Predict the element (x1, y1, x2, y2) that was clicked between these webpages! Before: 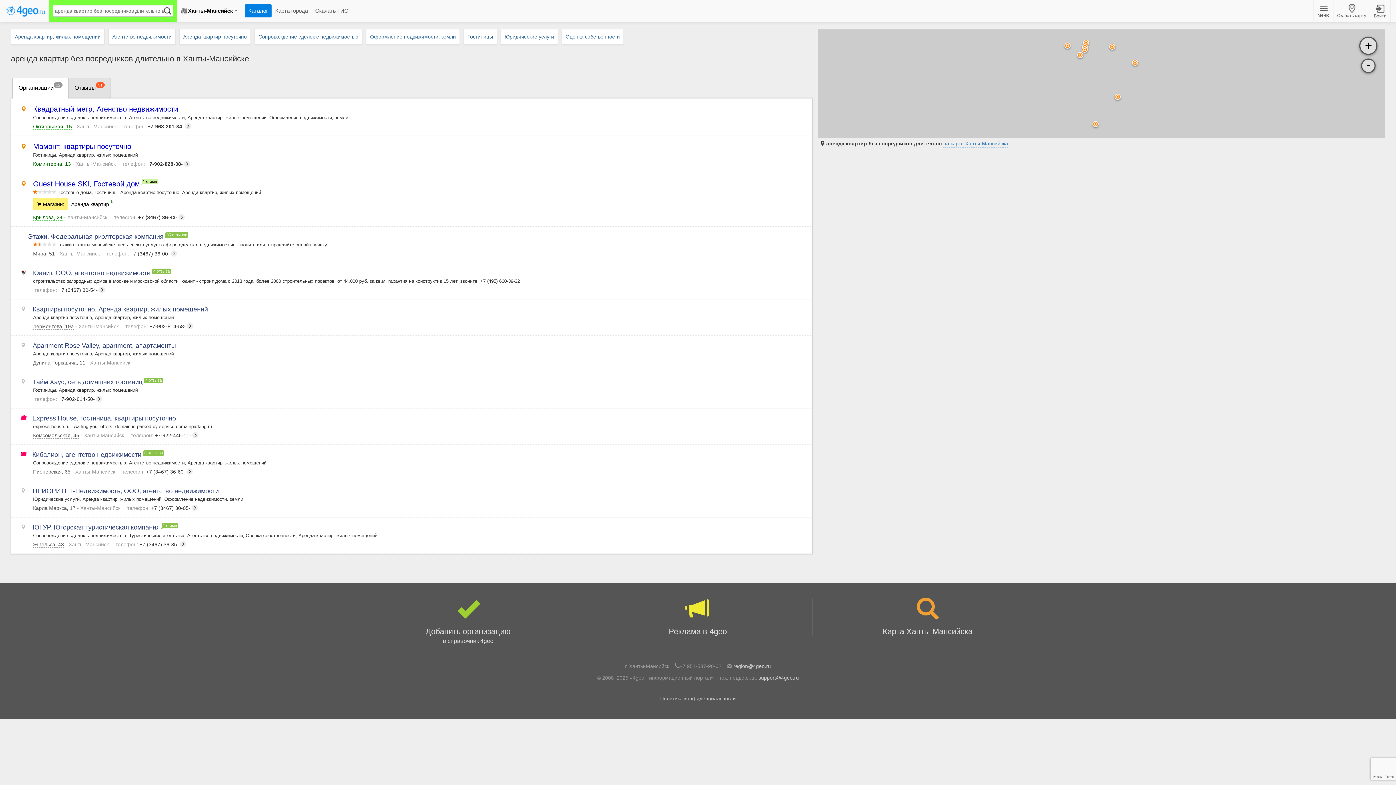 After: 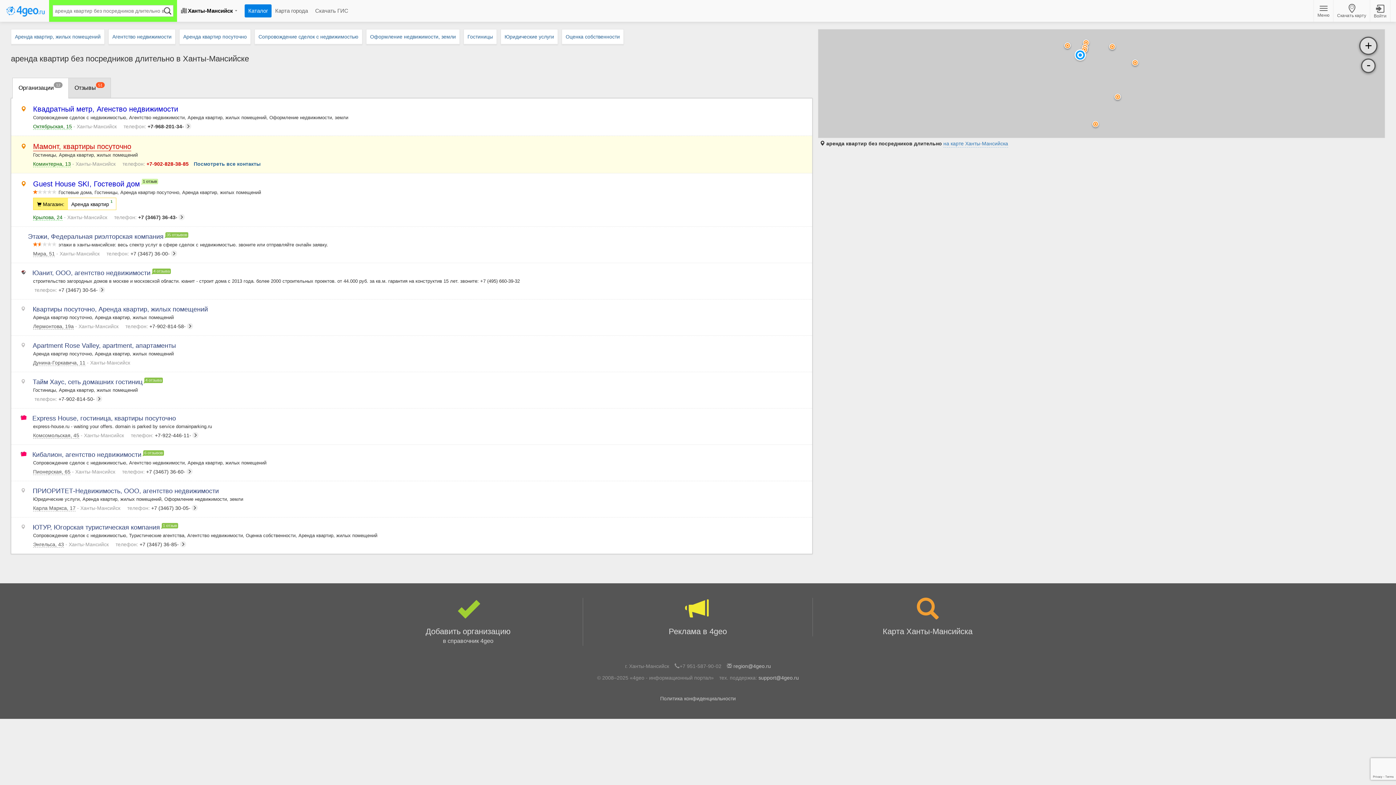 Action: label: телефон: +7-902-828-38- bbox: (122, 161, 190, 166)